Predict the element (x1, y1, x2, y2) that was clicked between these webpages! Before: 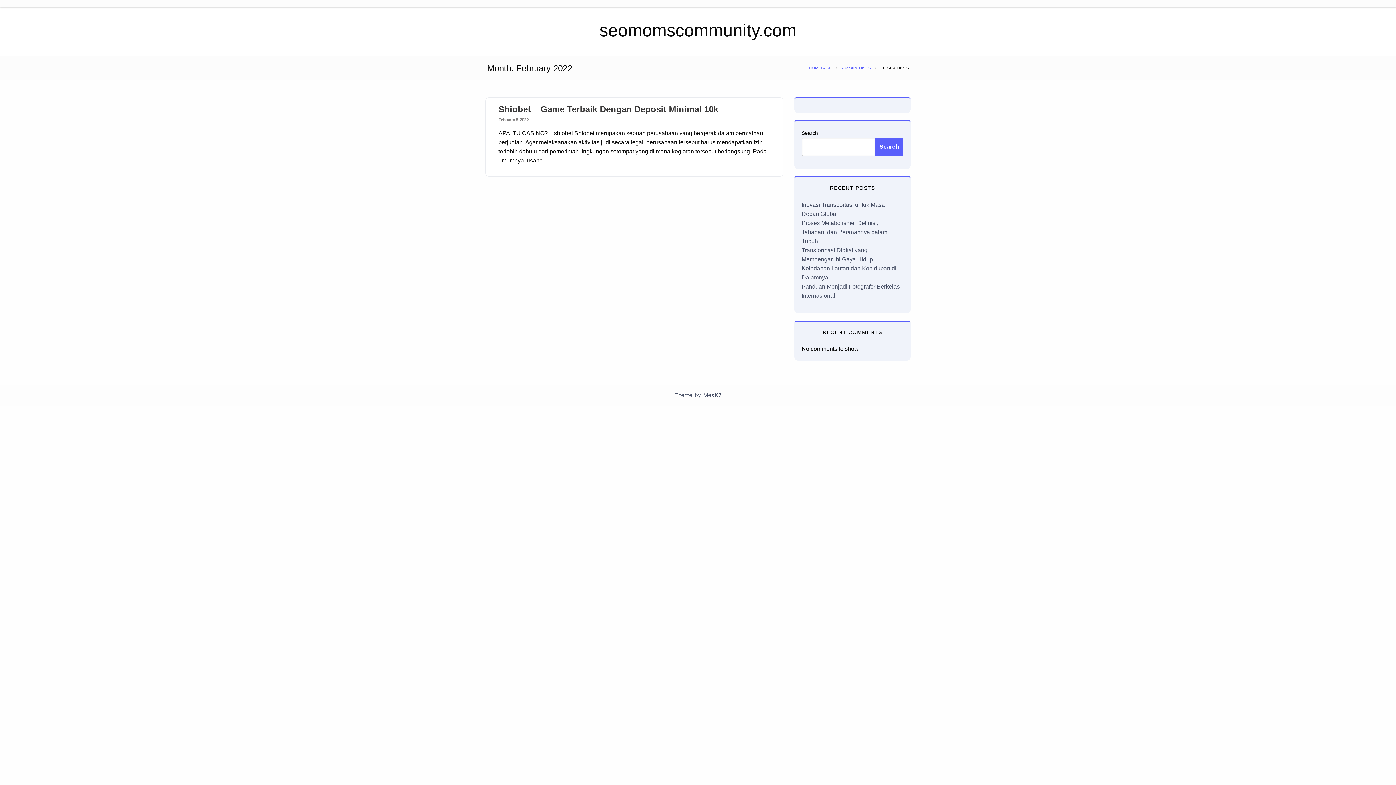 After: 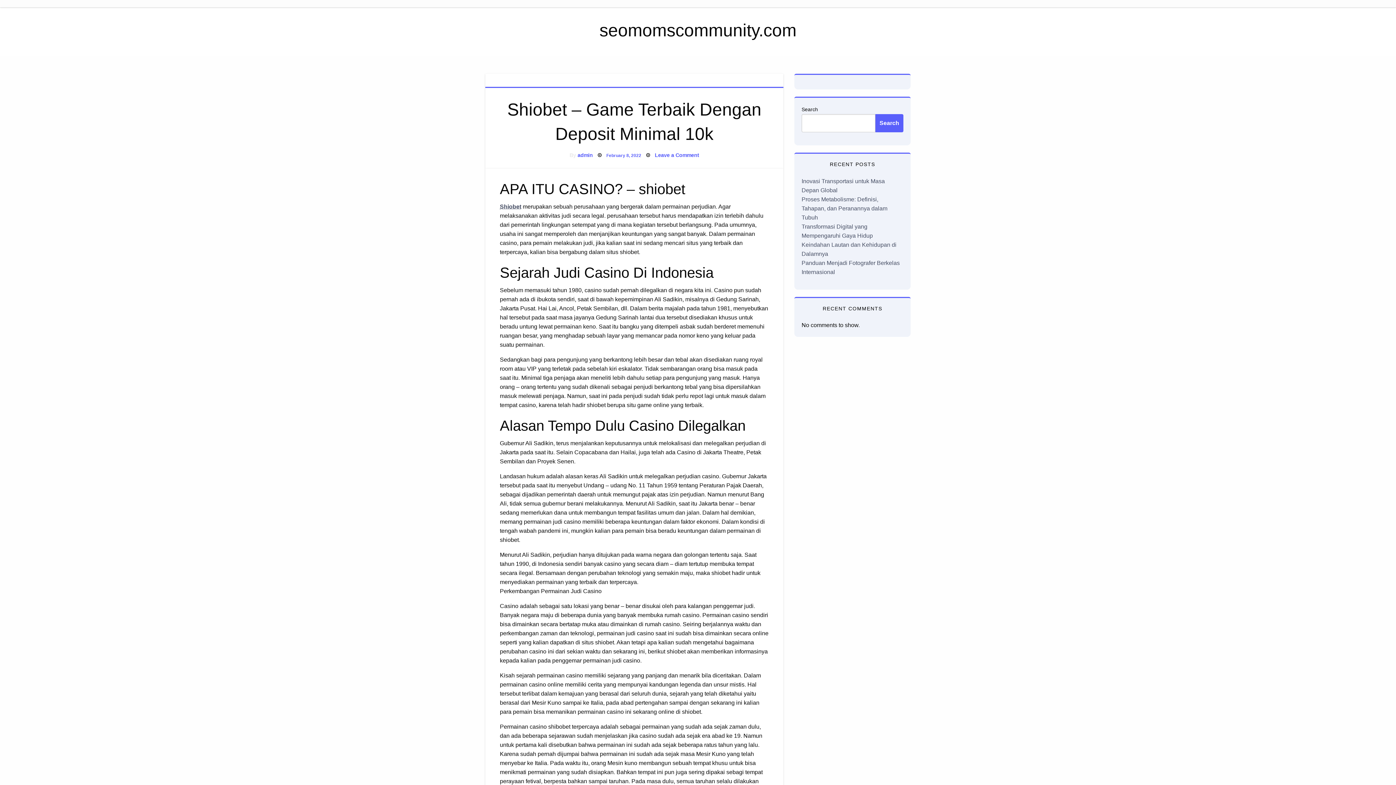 Action: bbox: (498, 104, 718, 114) label: Shiobet – Game Terbaik Dengan Deposit Minimal 10k